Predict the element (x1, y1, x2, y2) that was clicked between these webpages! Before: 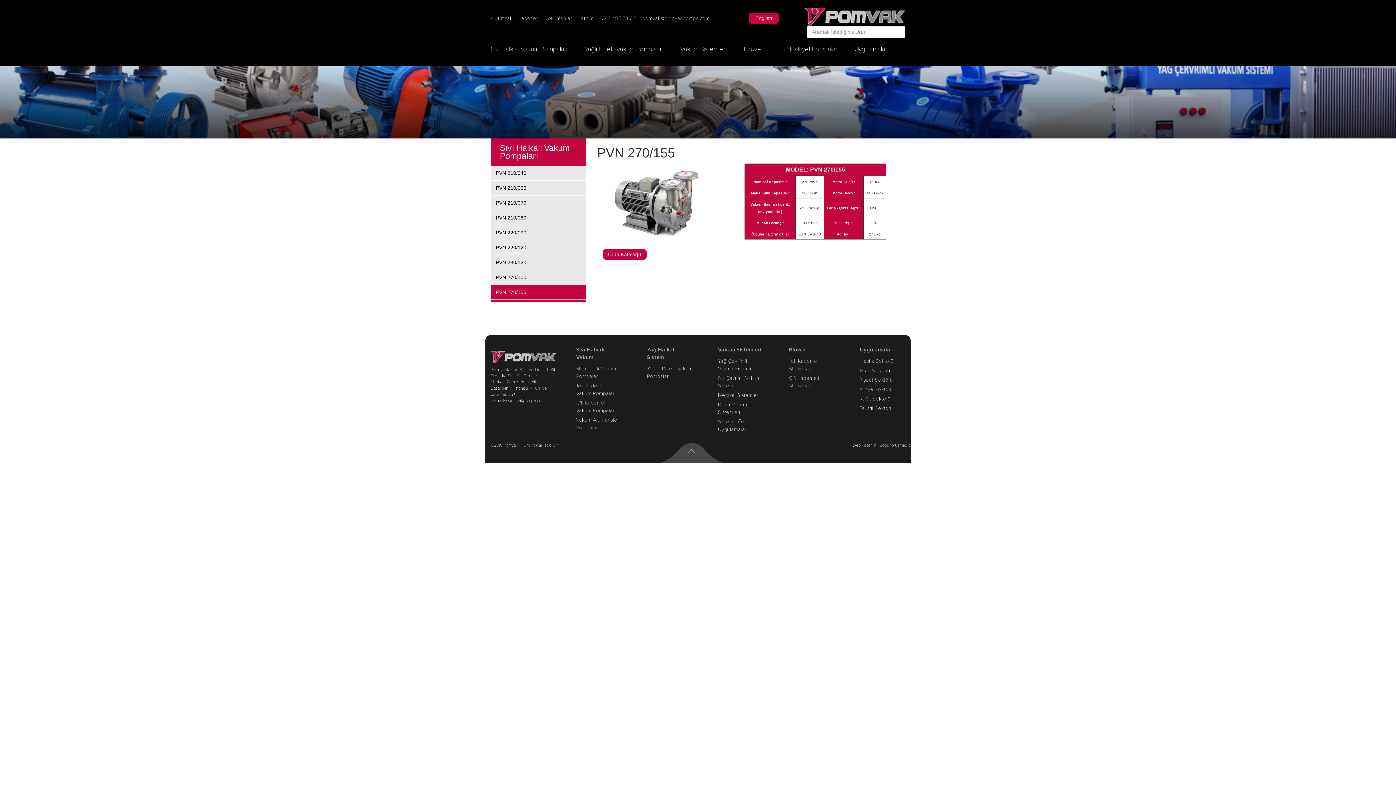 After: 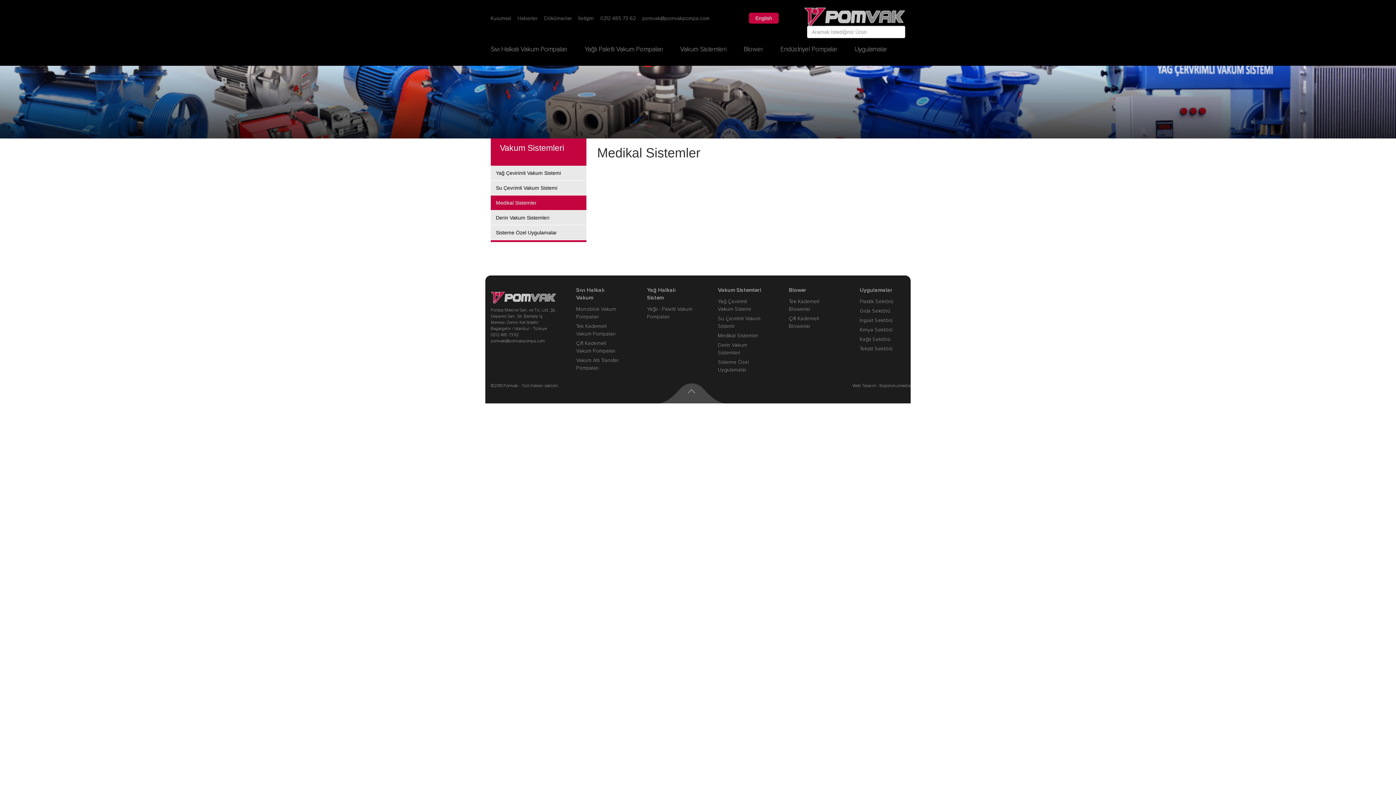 Action: bbox: (718, 392, 758, 398) label: Medikal Sistemler